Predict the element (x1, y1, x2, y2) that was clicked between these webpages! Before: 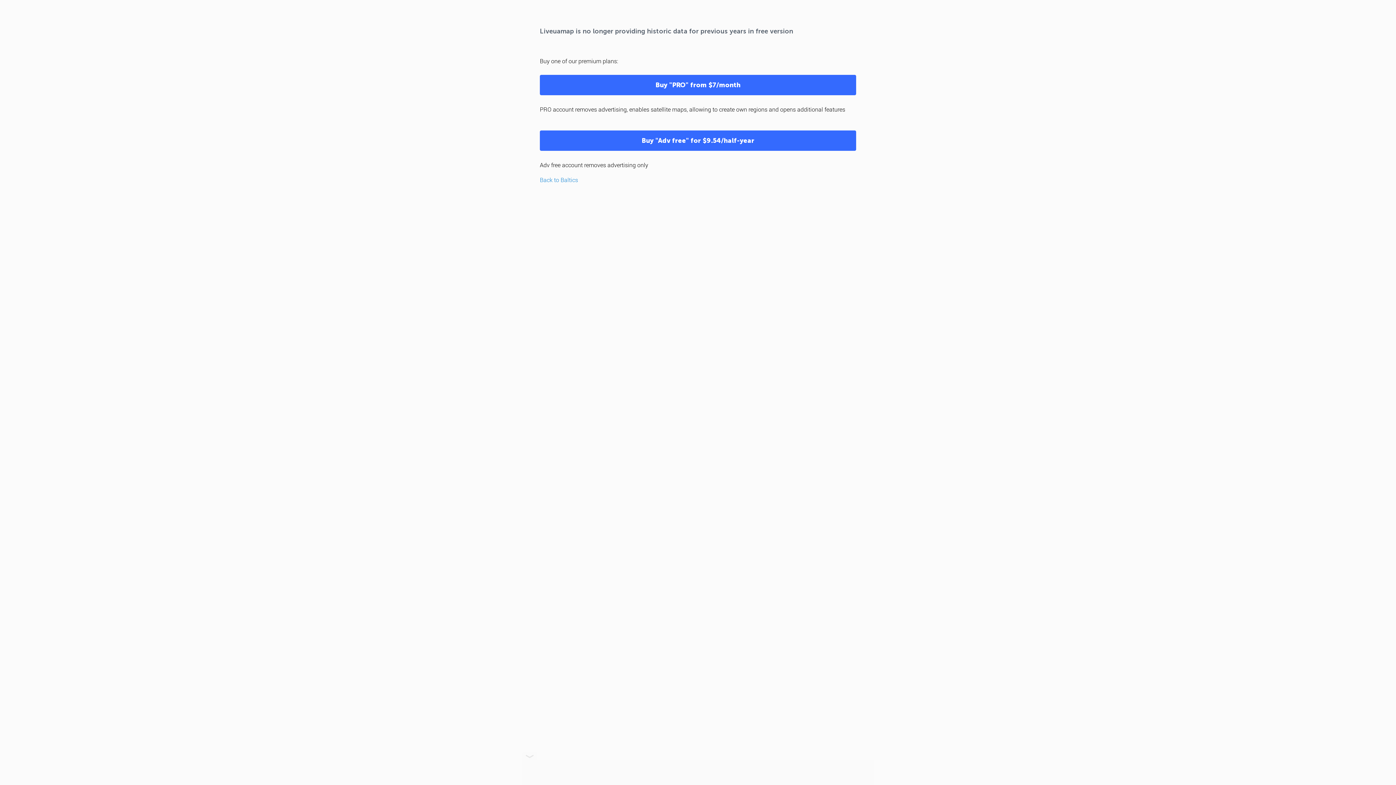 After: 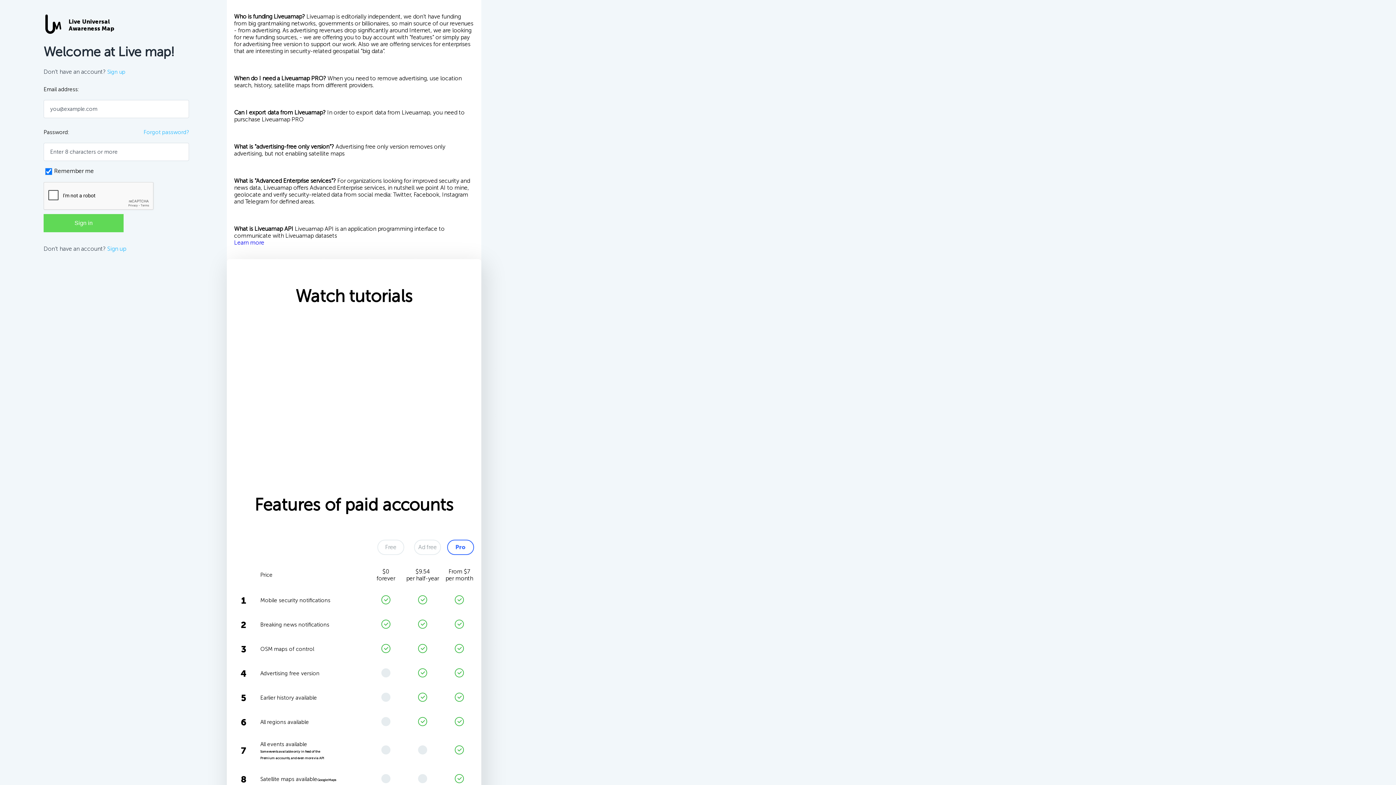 Action: bbox: (540, 130, 856, 150) label: Buy "Adv free" for $9.54/half-year